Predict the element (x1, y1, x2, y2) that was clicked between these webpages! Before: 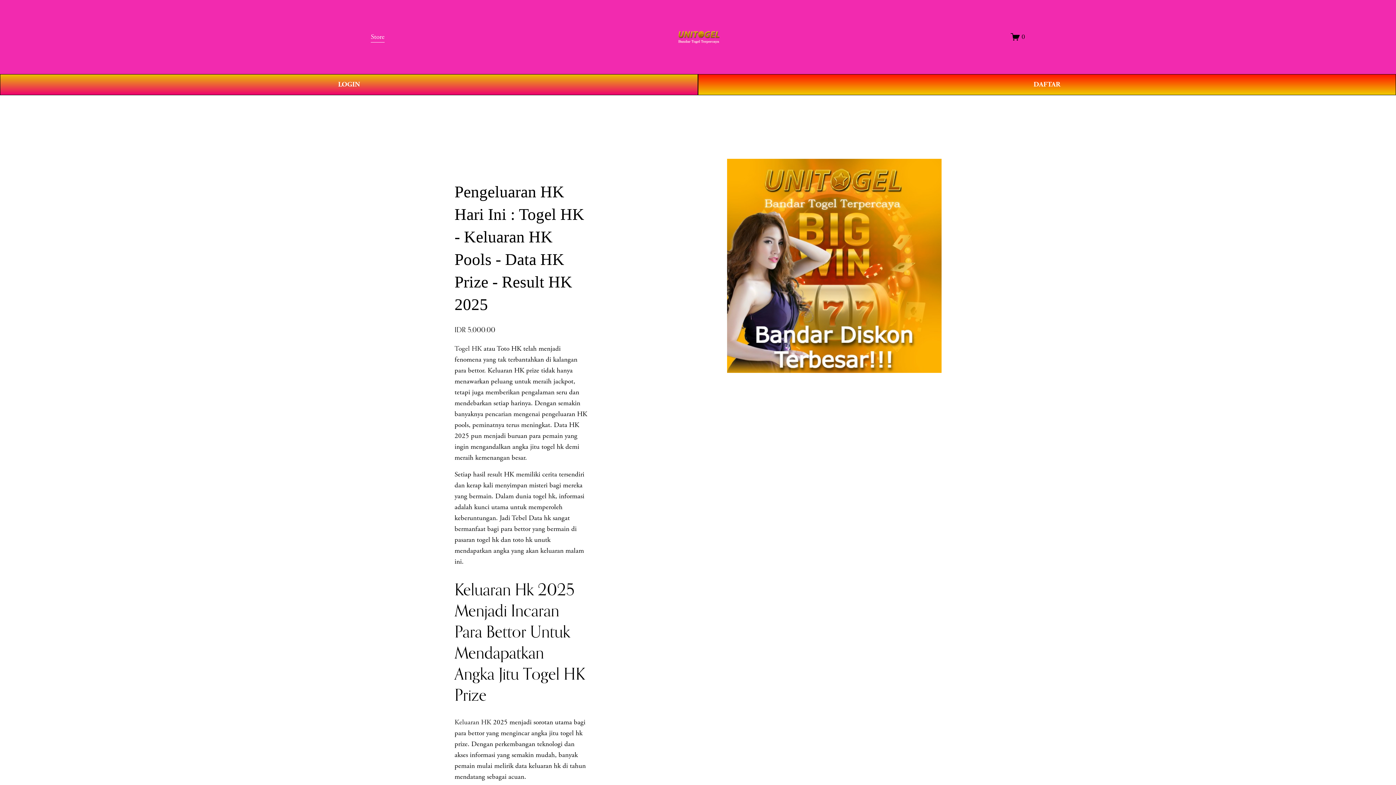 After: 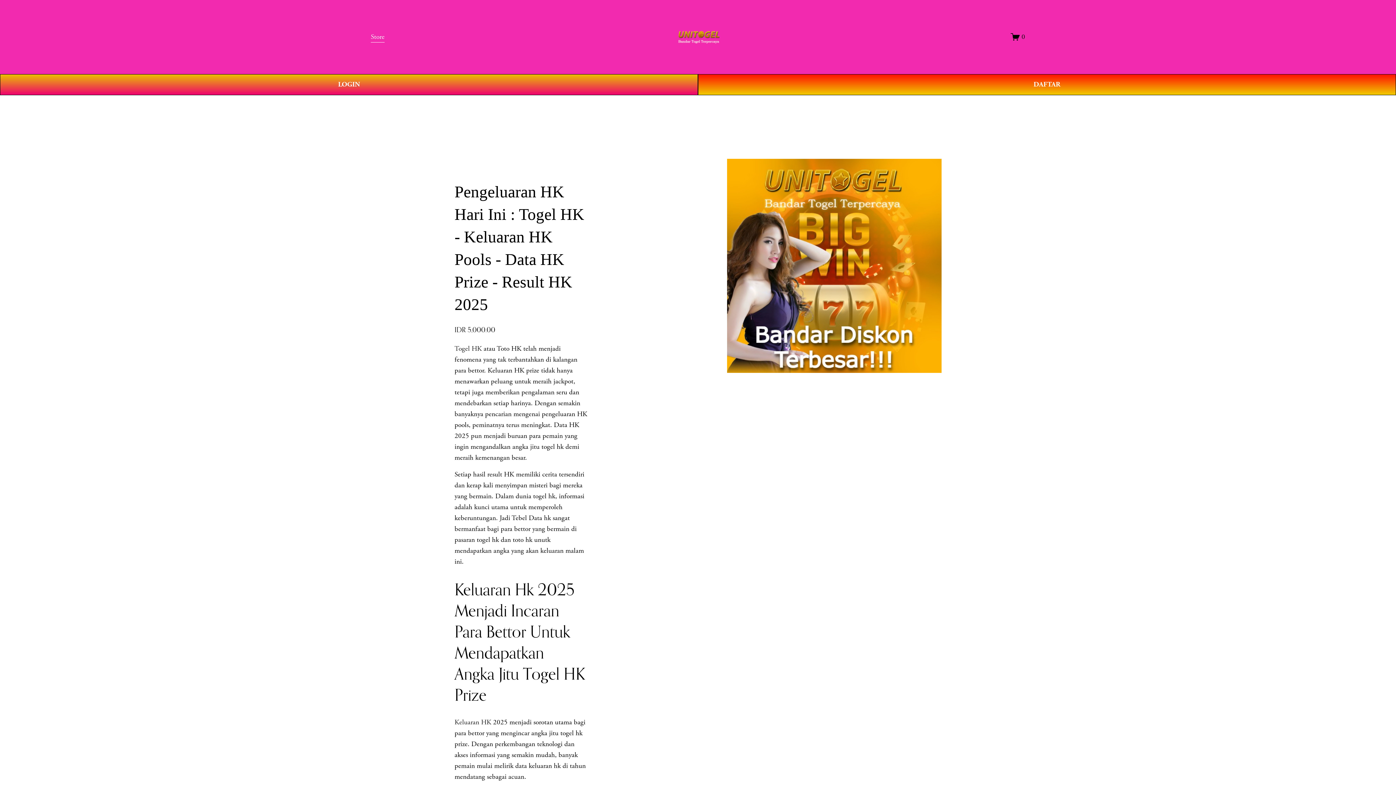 Action: bbox: (454, 718, 491, 727) label: Keluaran HK